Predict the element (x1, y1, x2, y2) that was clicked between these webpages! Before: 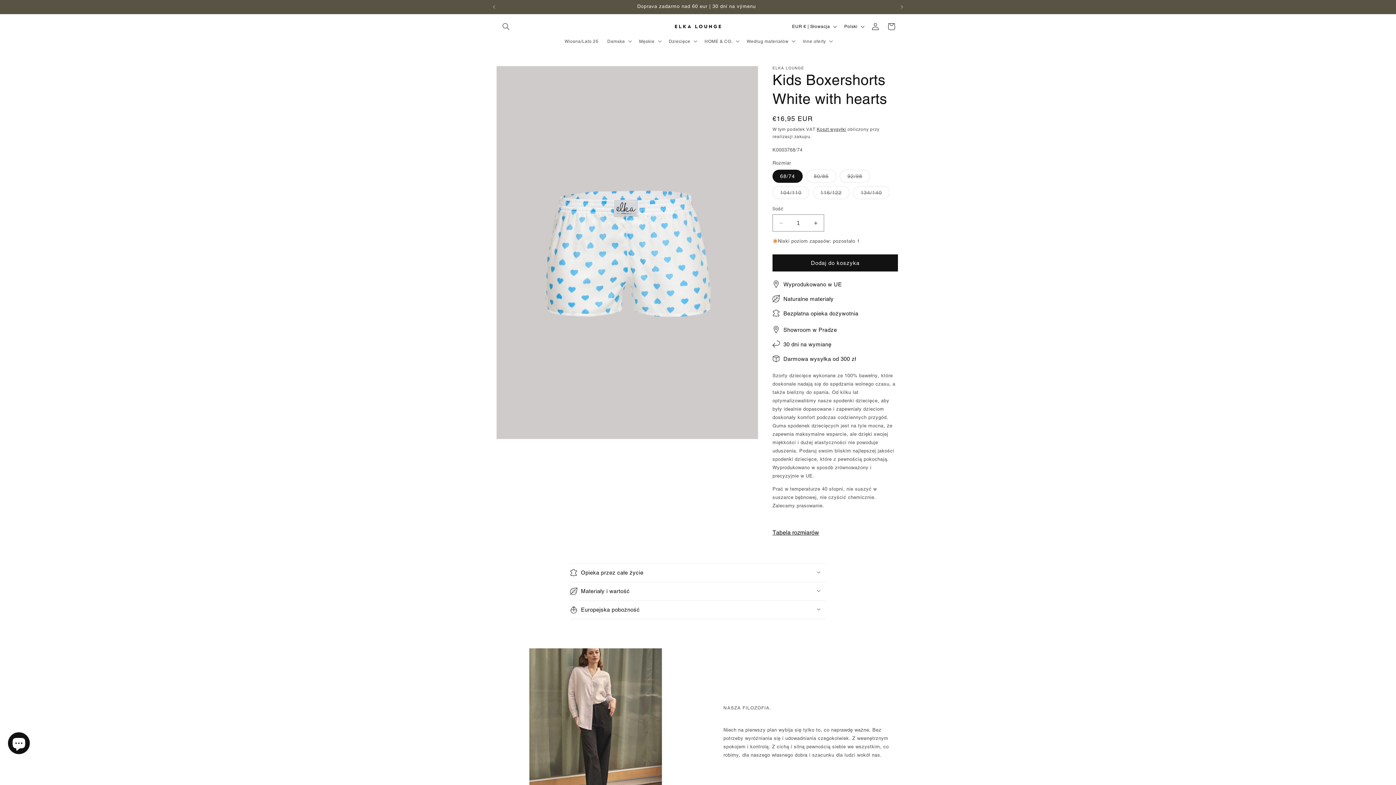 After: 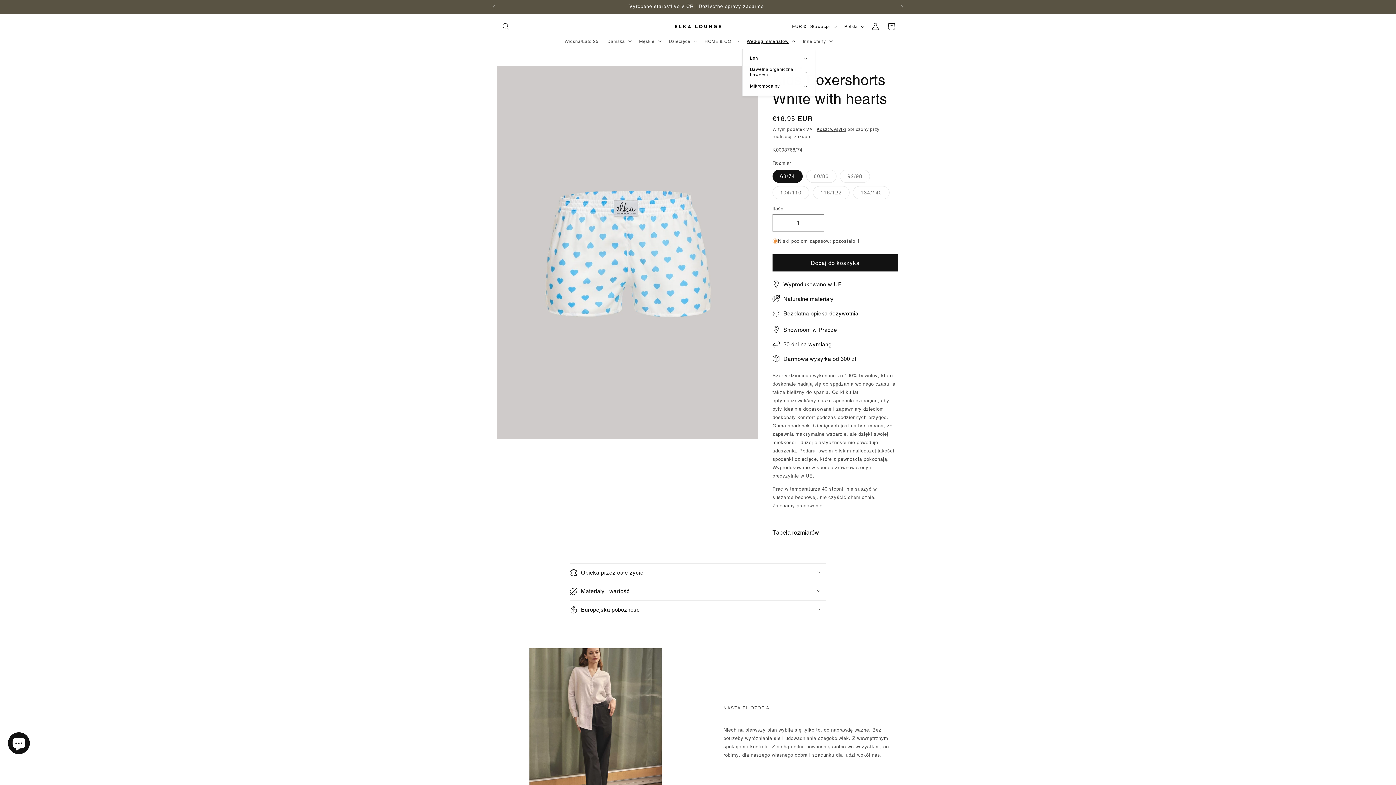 Action: label: Według materiałów bbox: (742, 34, 798, 48)